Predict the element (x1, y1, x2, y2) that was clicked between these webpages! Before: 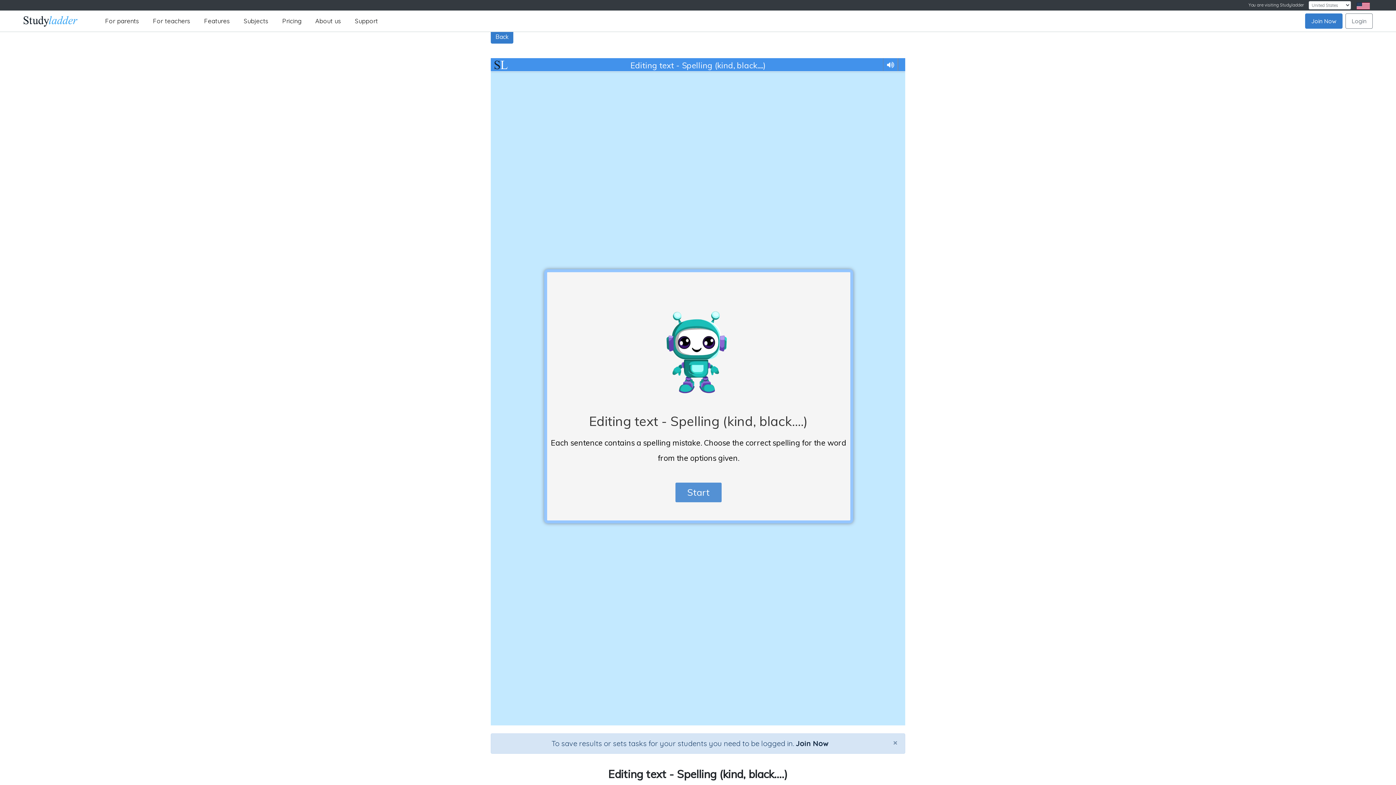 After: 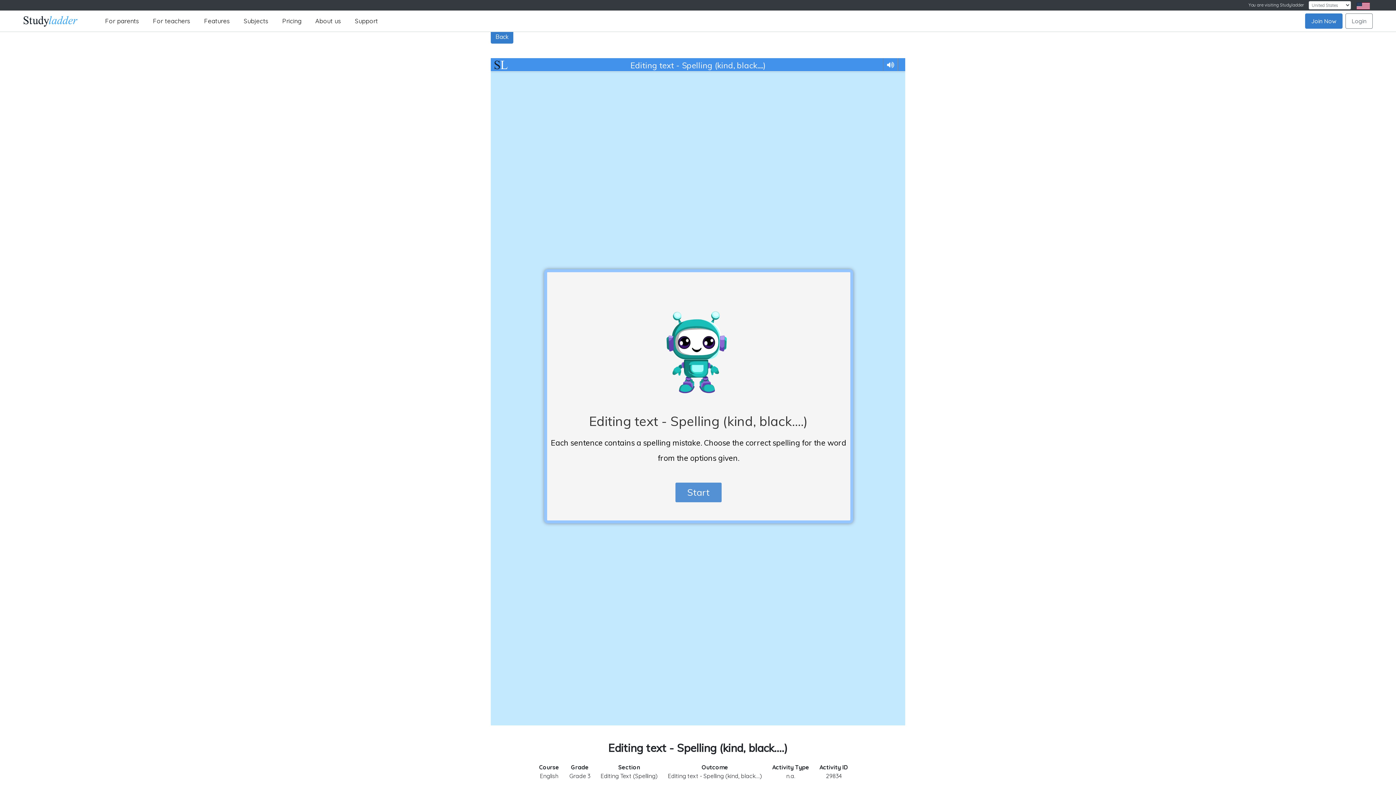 Action: bbox: (886, 734, 905, 751) label: Close